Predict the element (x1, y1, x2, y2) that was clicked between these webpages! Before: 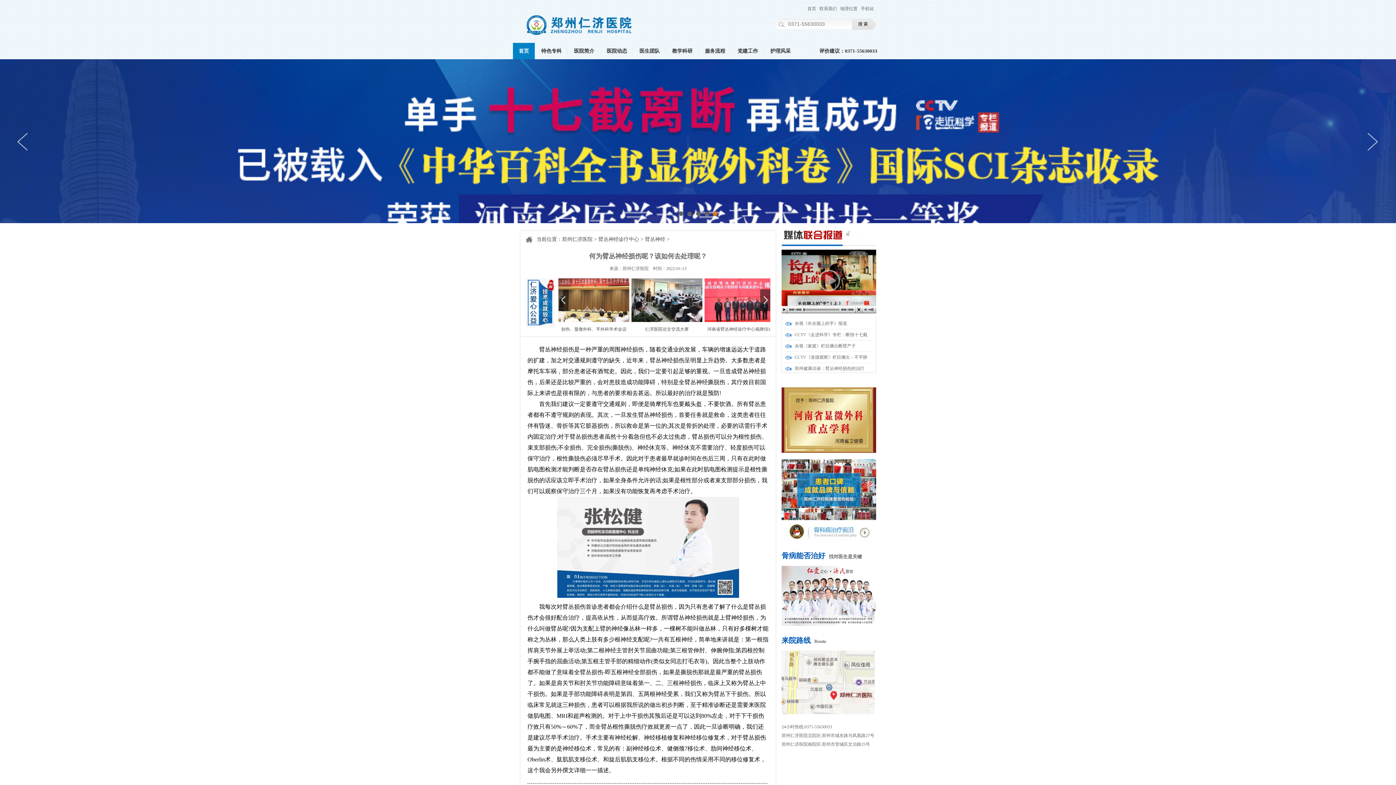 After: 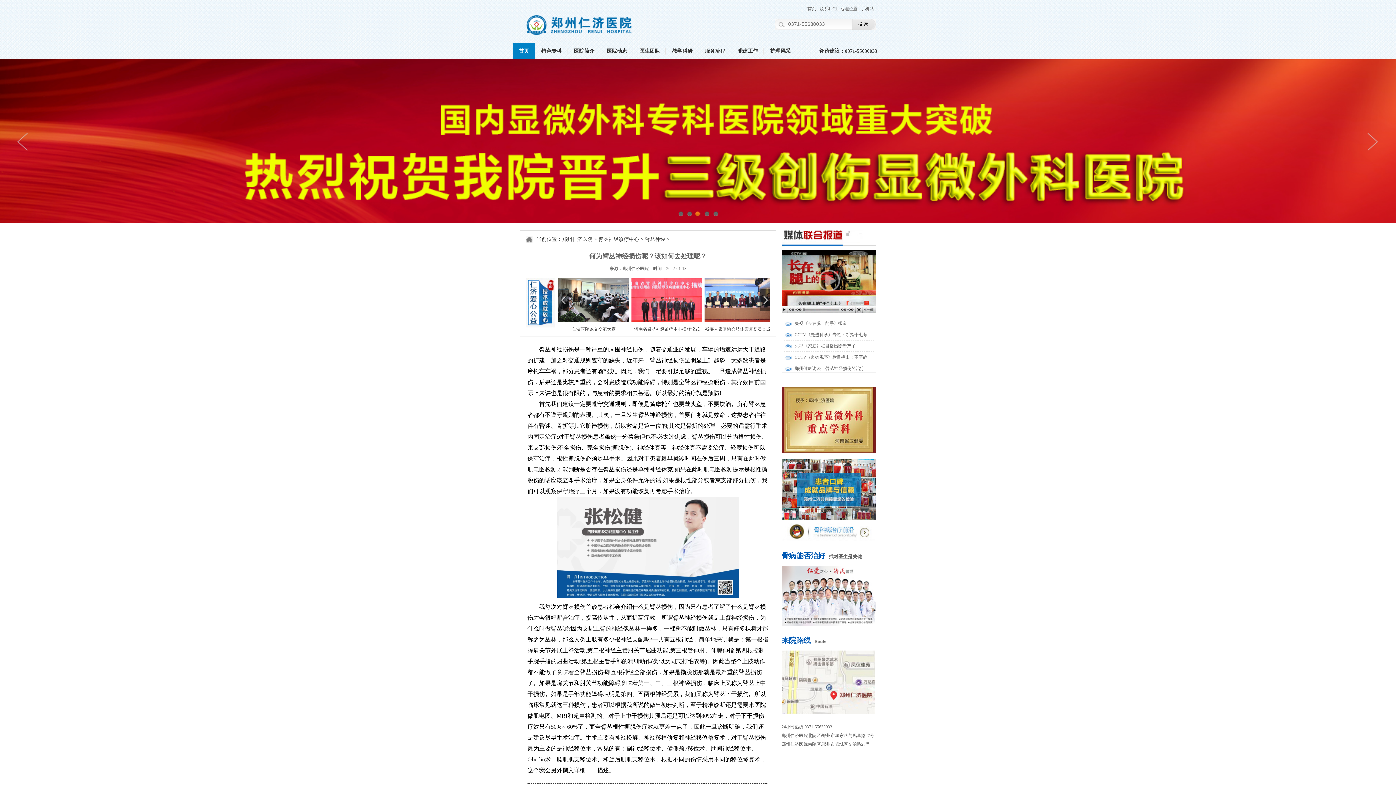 Action: bbox: (695, 211, 700, 216) label: 3